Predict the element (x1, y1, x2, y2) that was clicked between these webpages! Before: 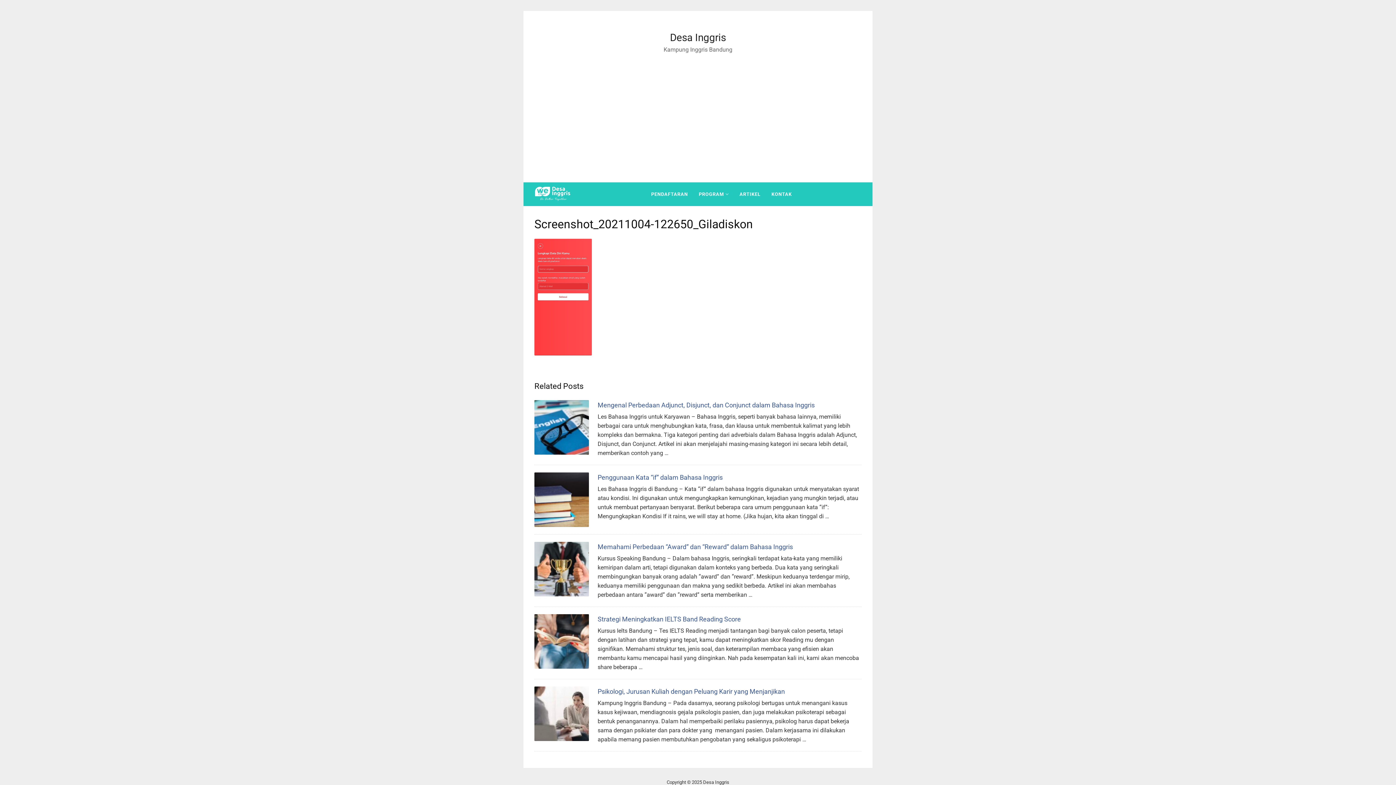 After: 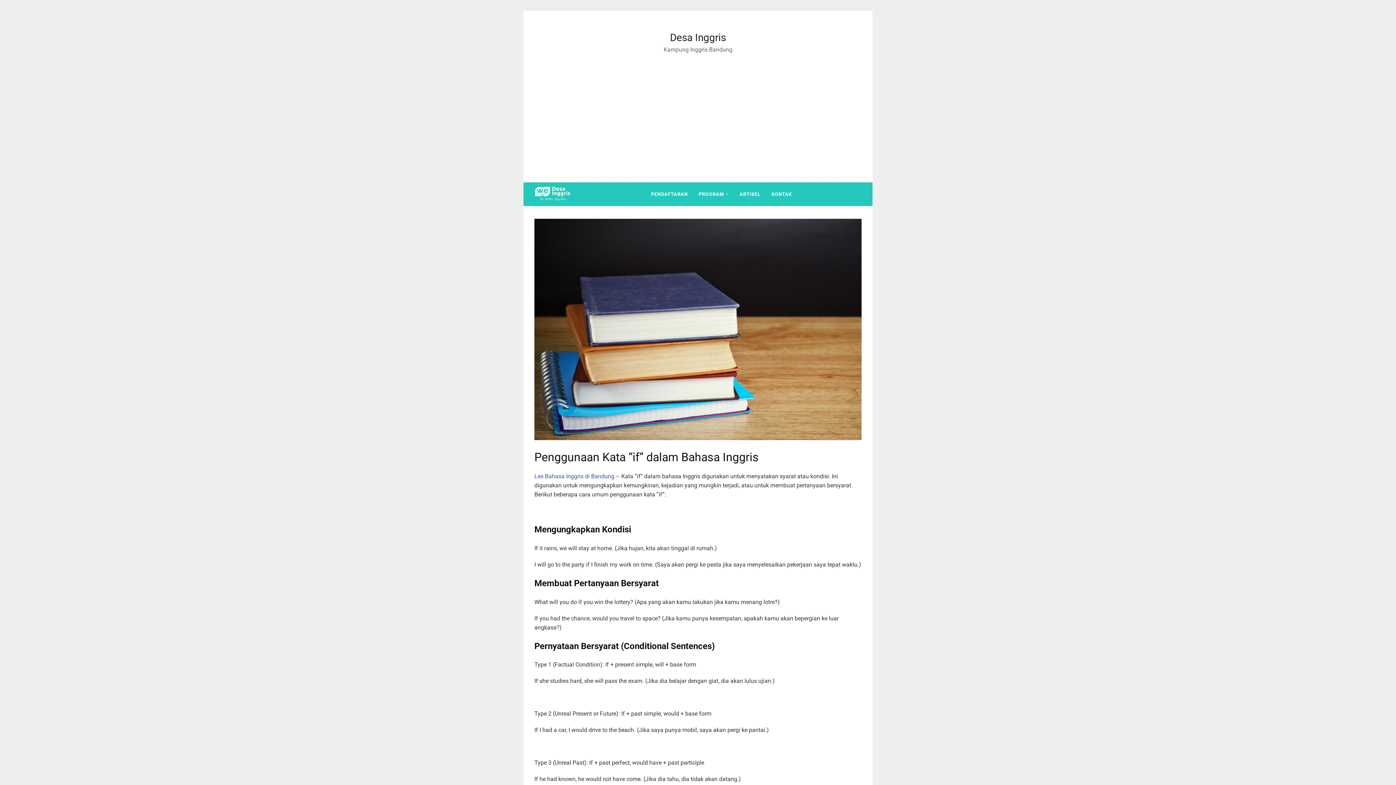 Action: label: Penggunaan Kata “if” dalam Bahasa Inggris bbox: (597, 473, 722, 481)